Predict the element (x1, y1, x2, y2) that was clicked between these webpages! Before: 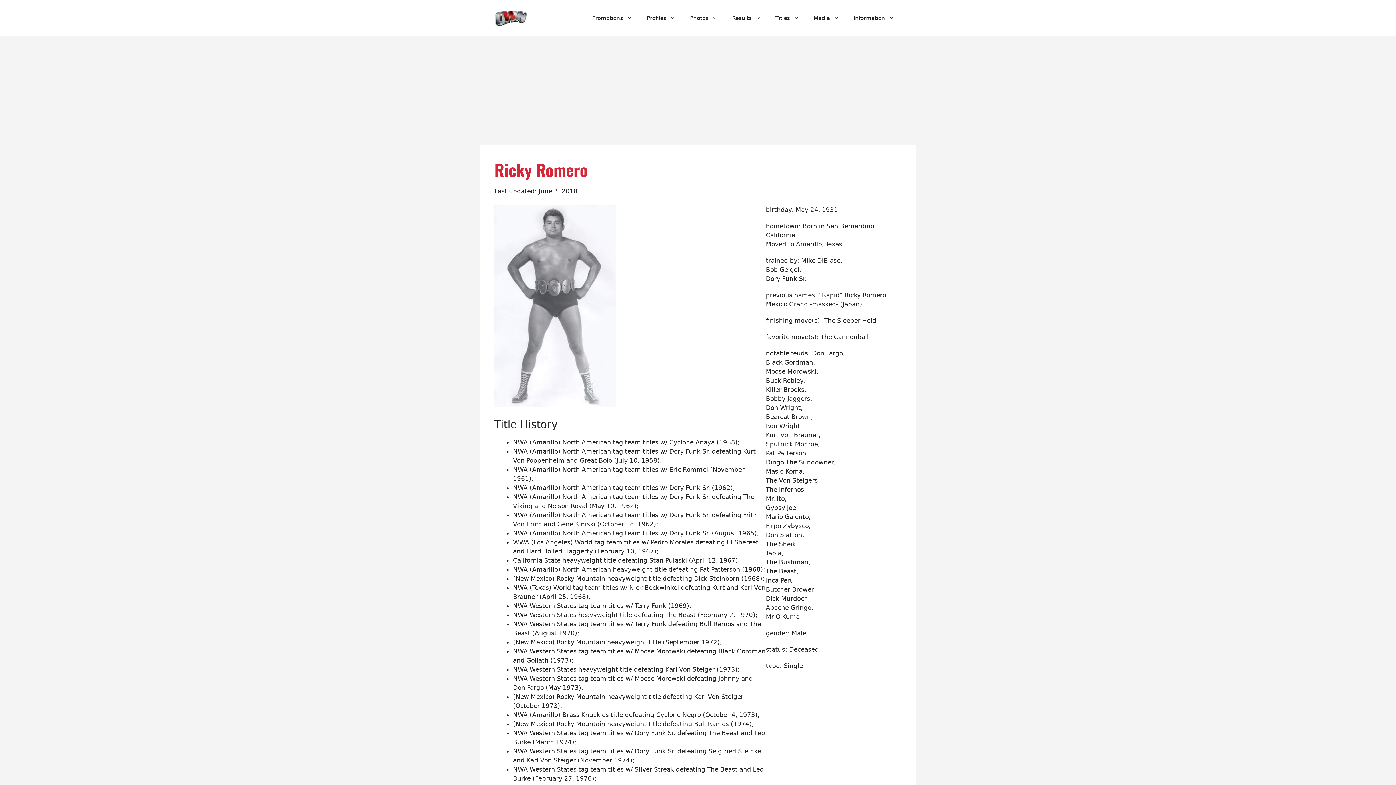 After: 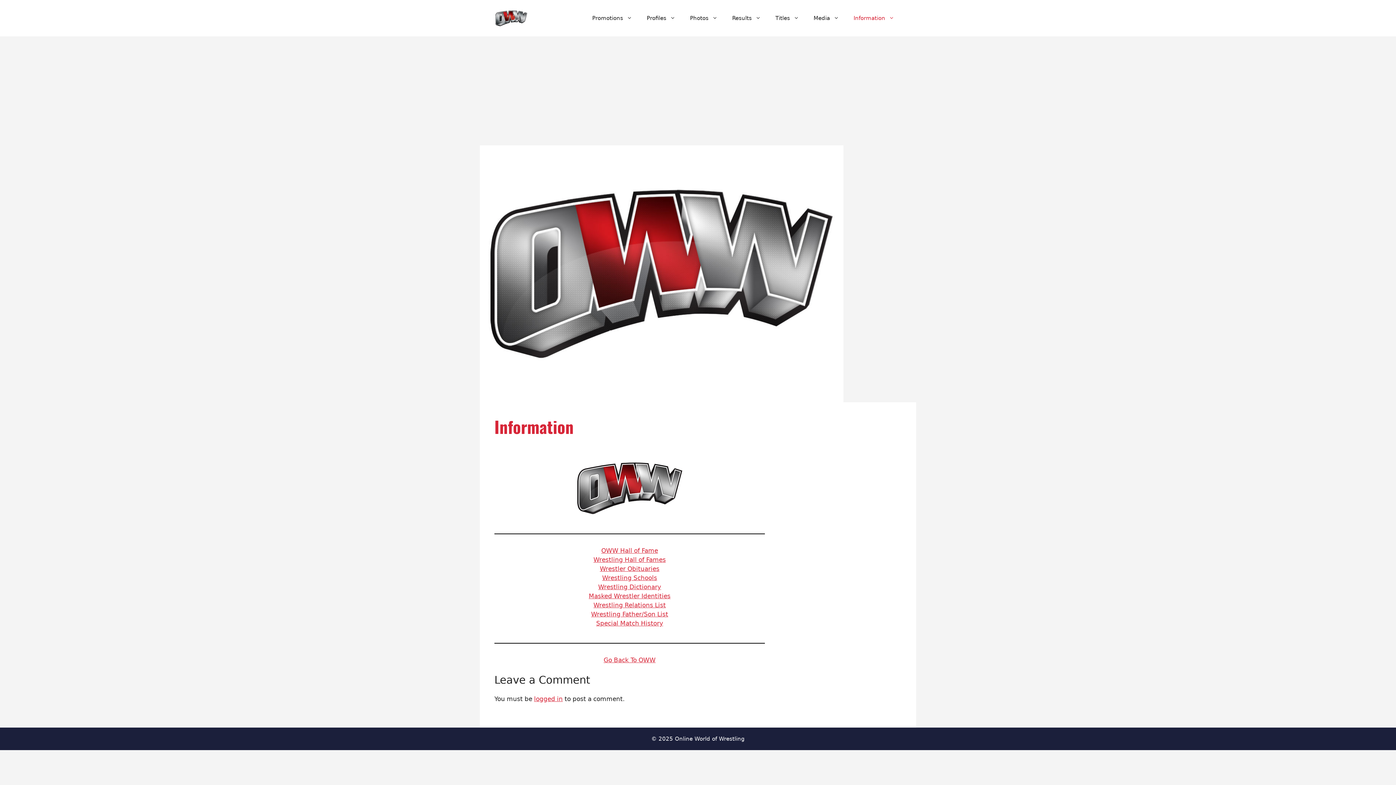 Action: label: Information bbox: (846, 7, 901, 29)